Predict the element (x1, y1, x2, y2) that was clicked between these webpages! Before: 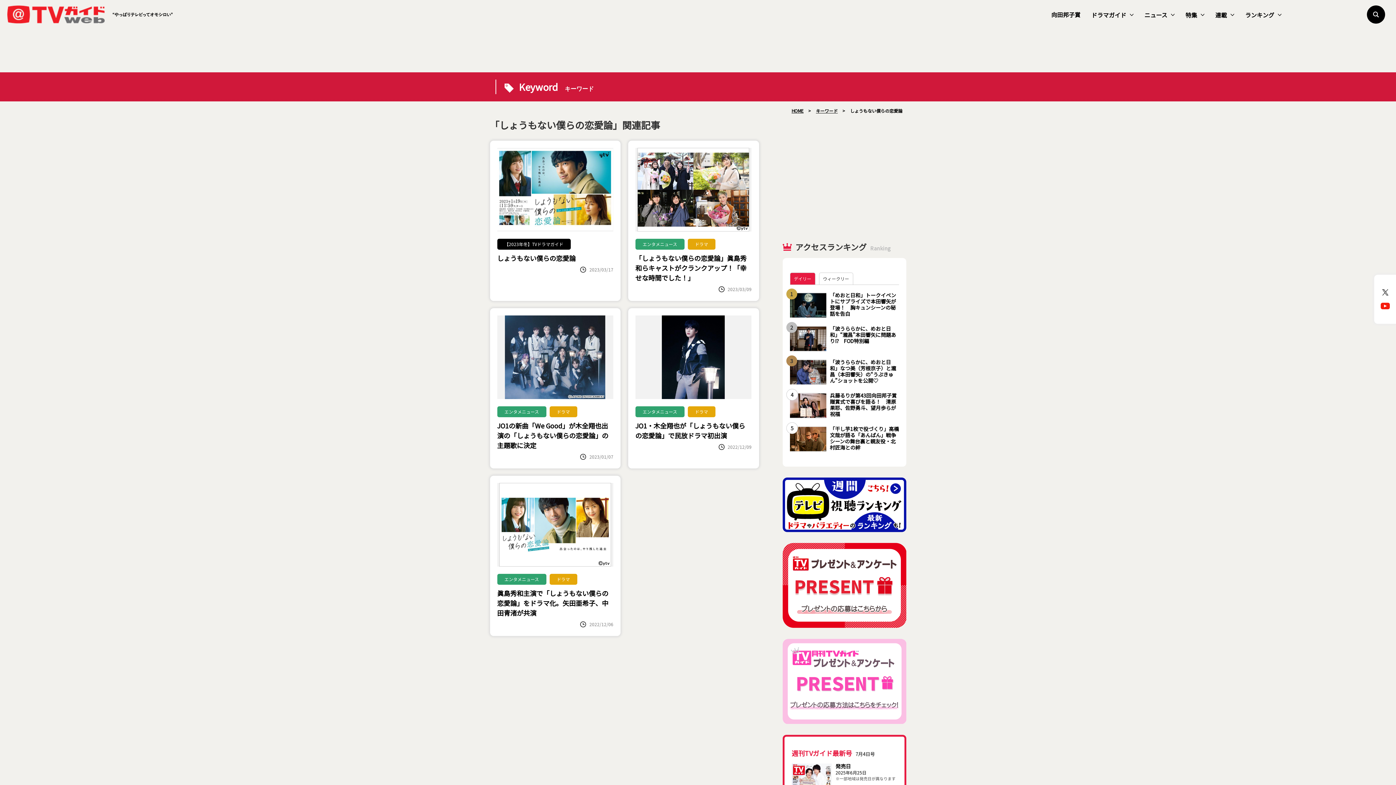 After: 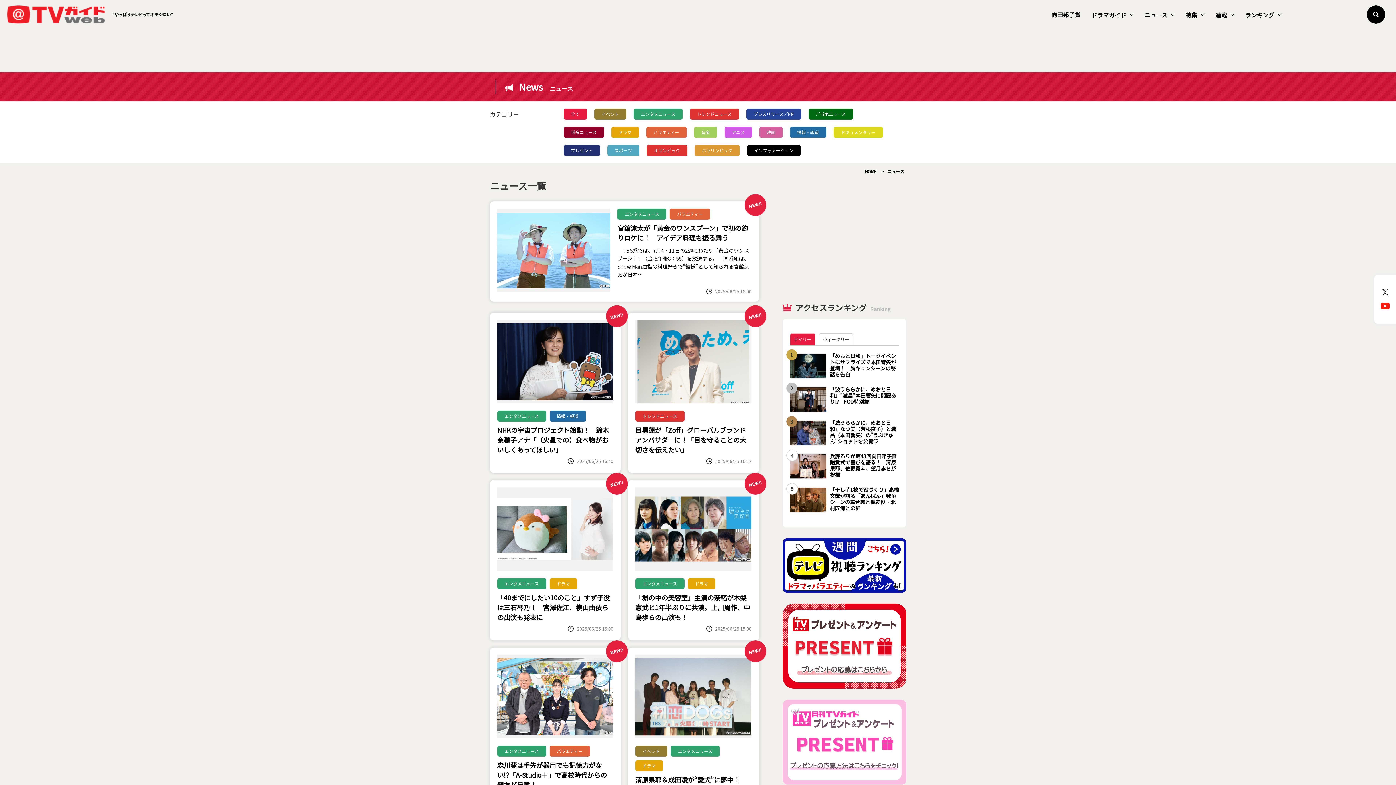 Action: label: ニュース bbox: (1139, 0, 1180, 29)